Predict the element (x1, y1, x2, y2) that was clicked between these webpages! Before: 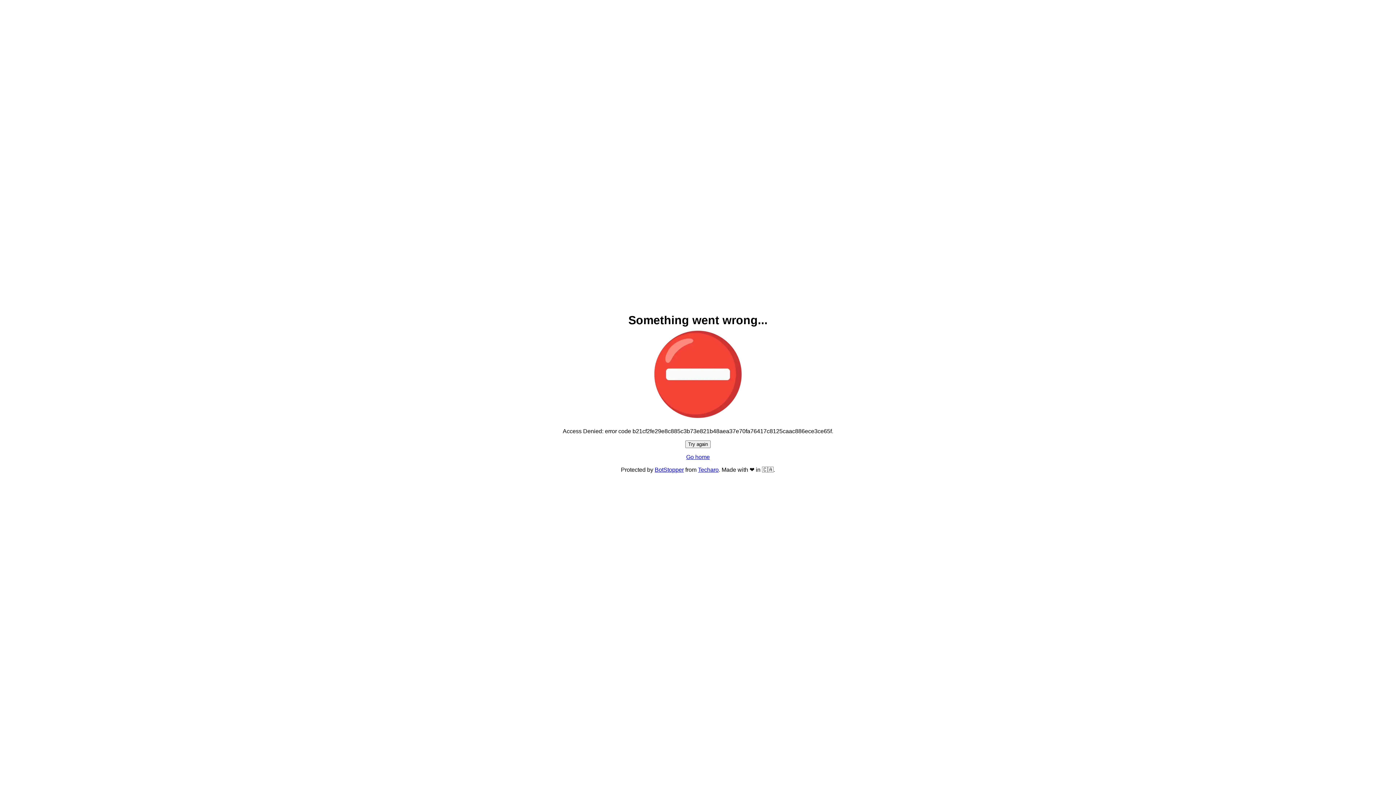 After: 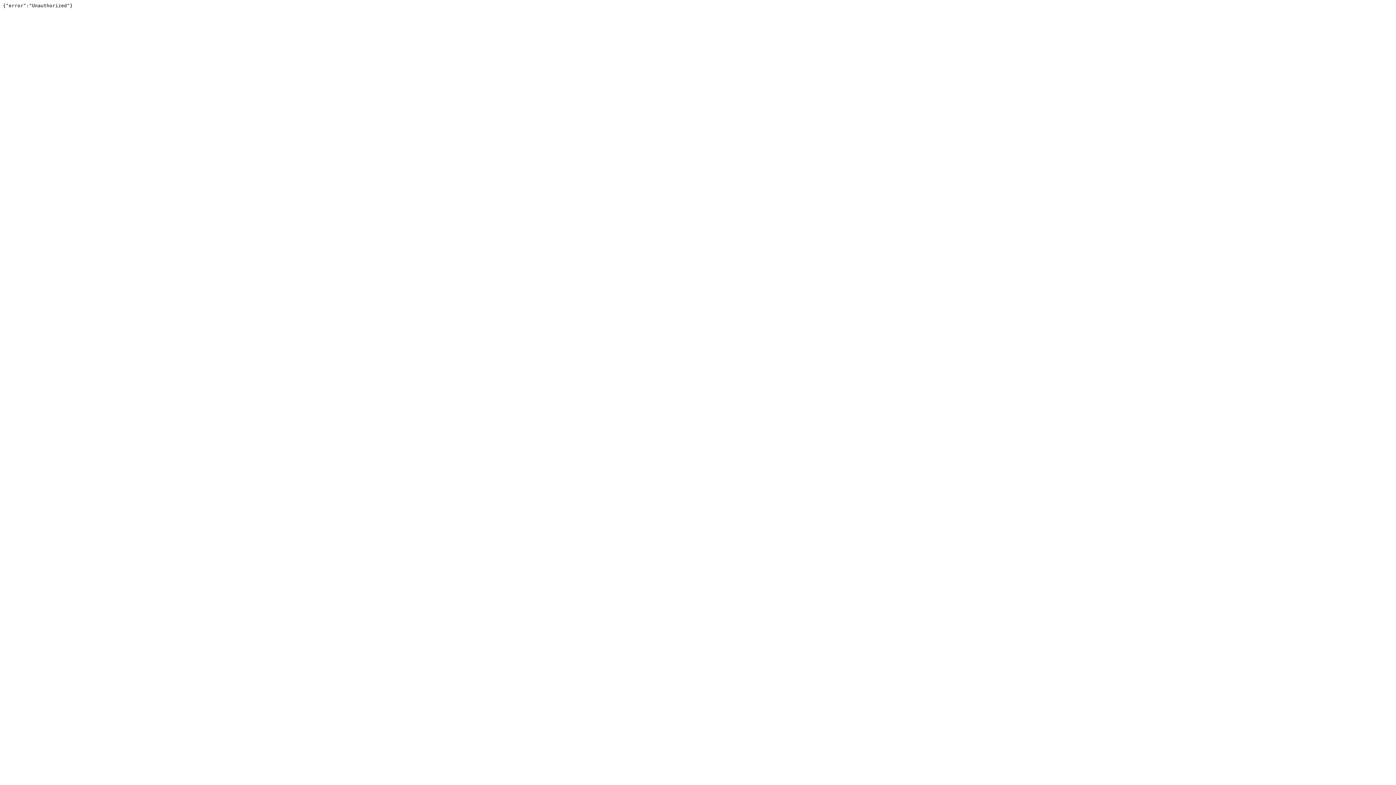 Action: bbox: (654, 466, 684, 473) label: BotStopper